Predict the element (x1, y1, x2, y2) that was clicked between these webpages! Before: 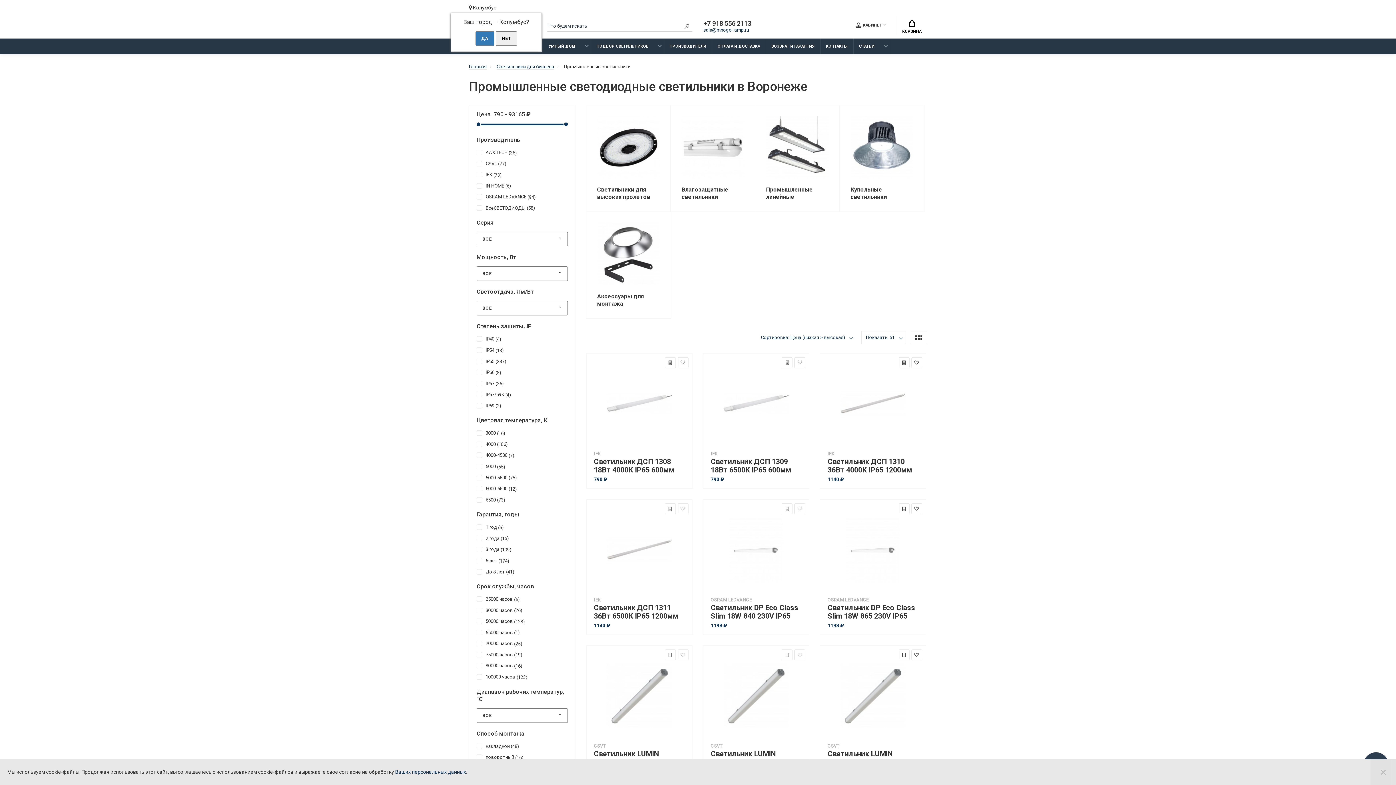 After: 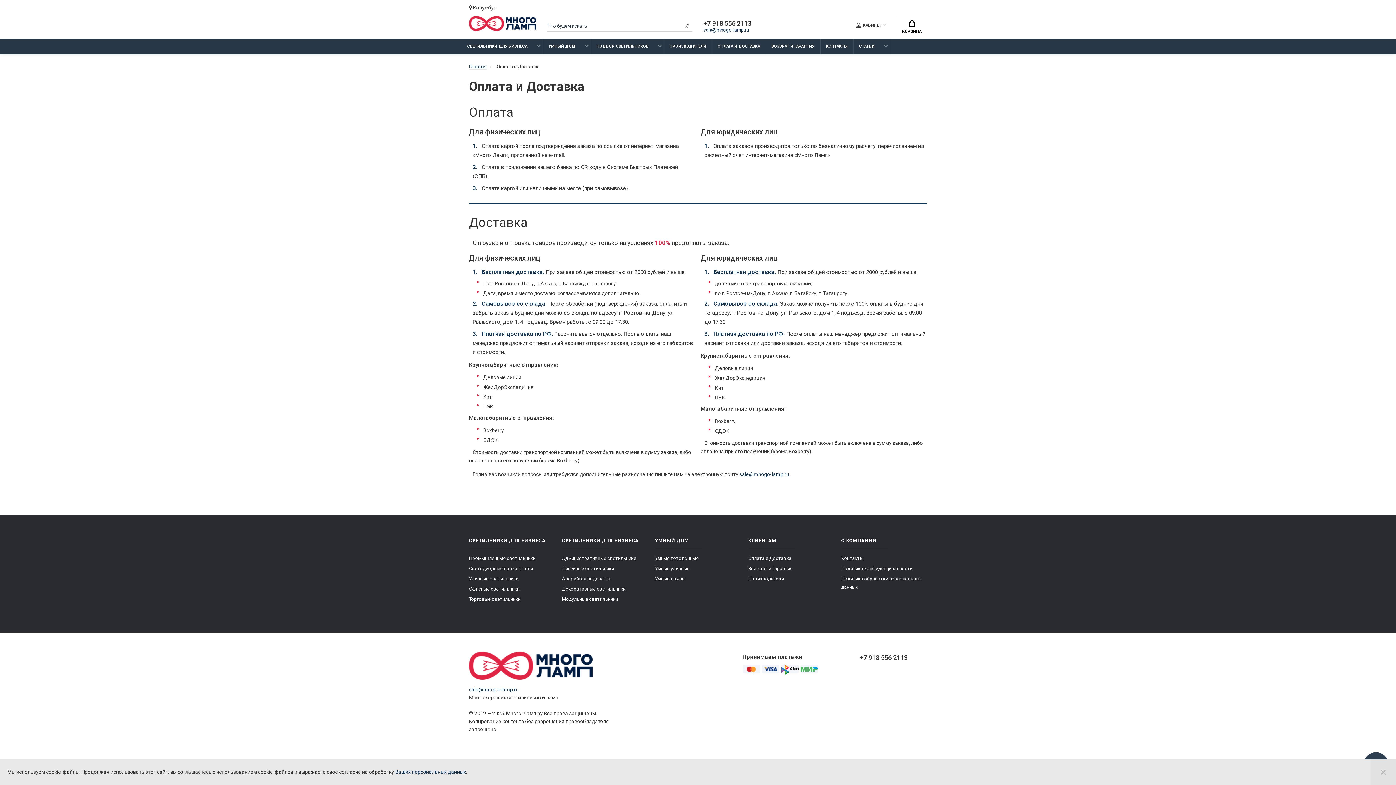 Action: label: ОПЛАТА И ДОСТАВКА bbox: (712, 38, 765, 54)